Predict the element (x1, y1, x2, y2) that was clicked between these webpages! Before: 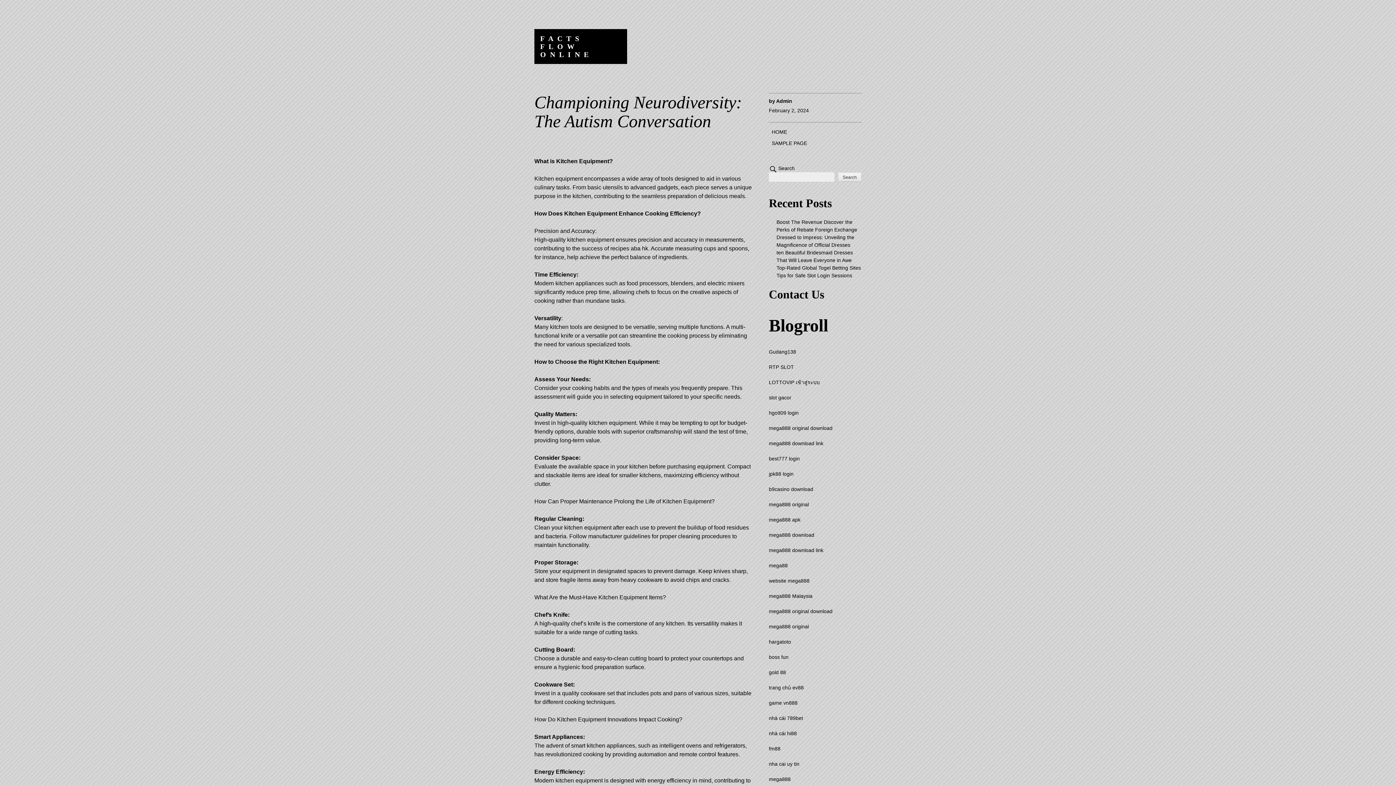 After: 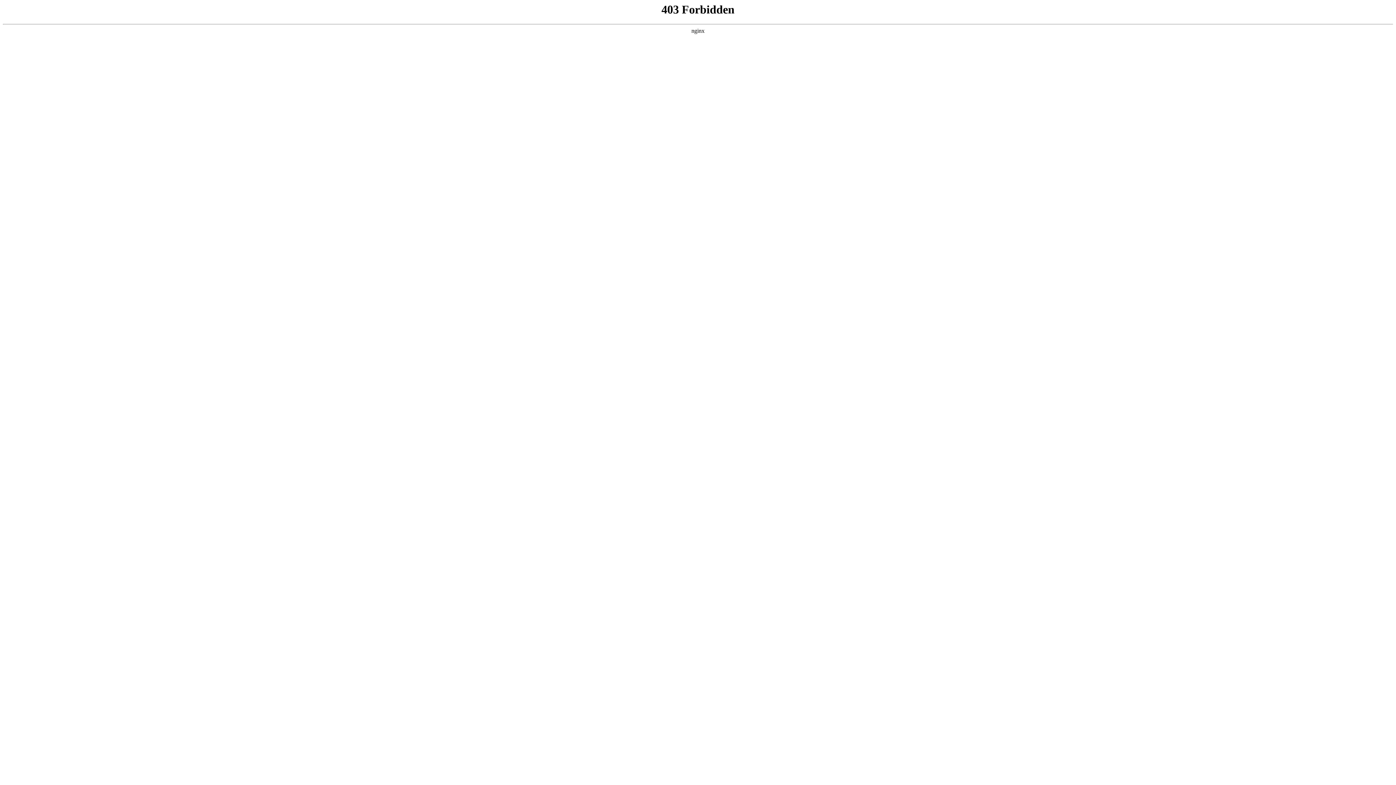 Action: bbox: (769, 593, 812, 599) label: mega888 Malaysia